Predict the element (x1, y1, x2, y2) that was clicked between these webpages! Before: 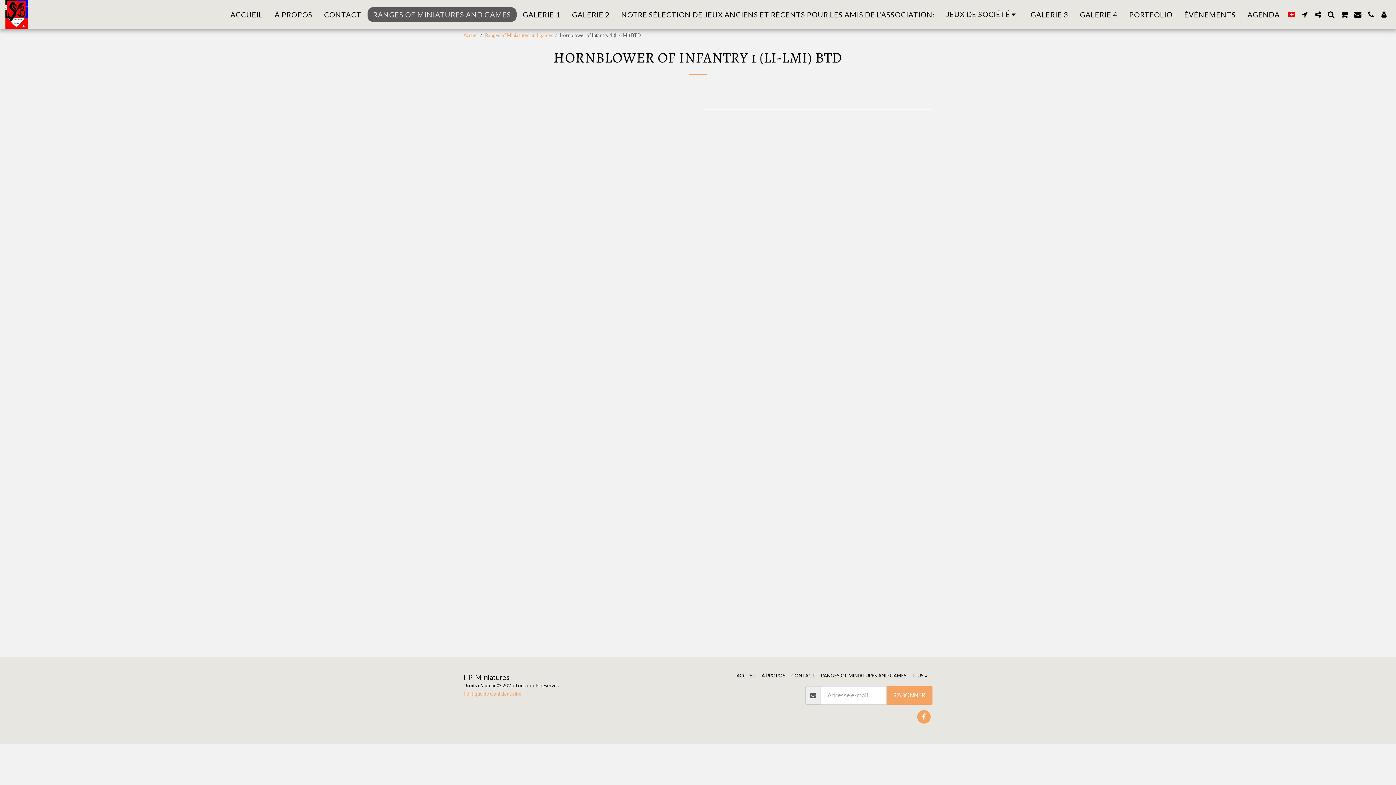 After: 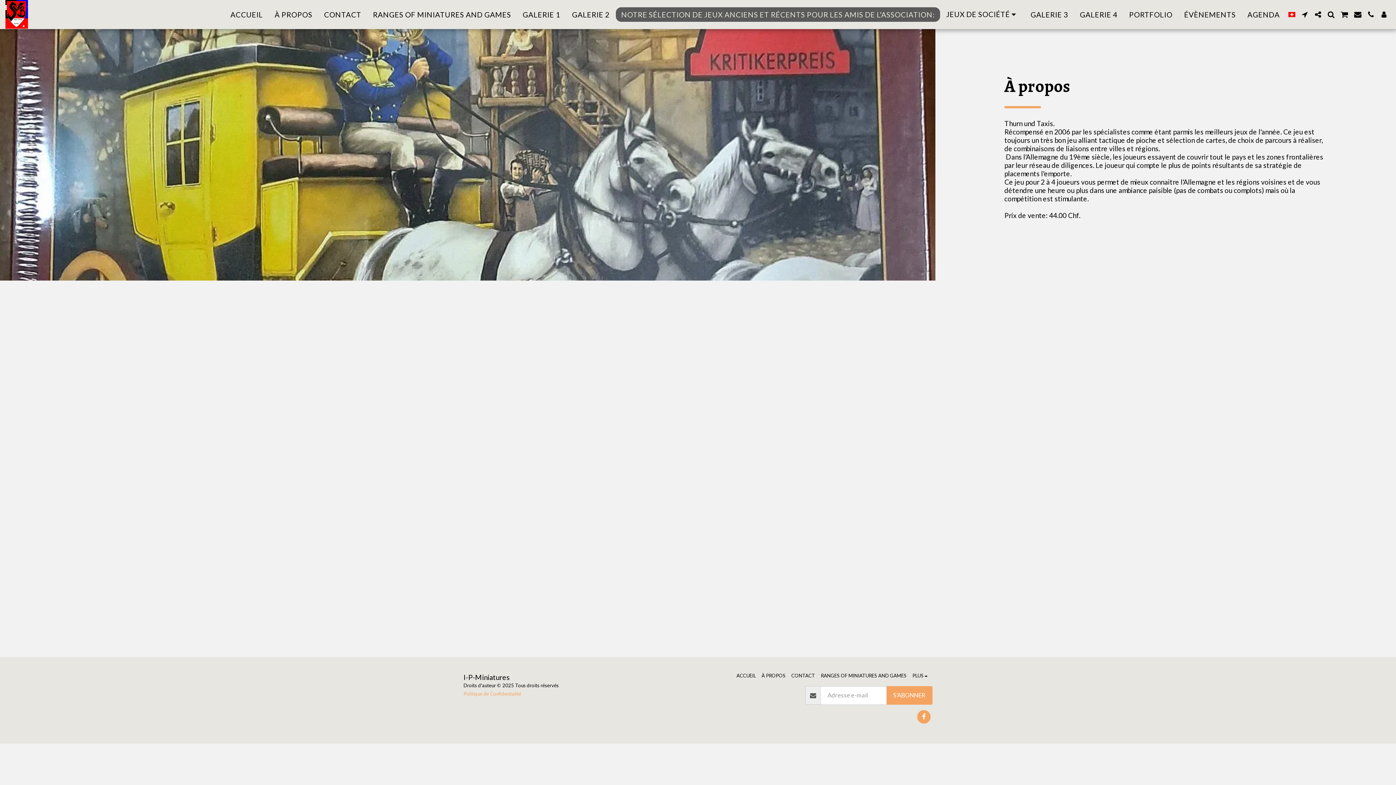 Action: label: NOTRE SÉLECTION DE JEUX ANCIENS ET RÉCENTS POUR LES AMIS DE L'ASSOCIATION: bbox: (615, 7, 940, 21)